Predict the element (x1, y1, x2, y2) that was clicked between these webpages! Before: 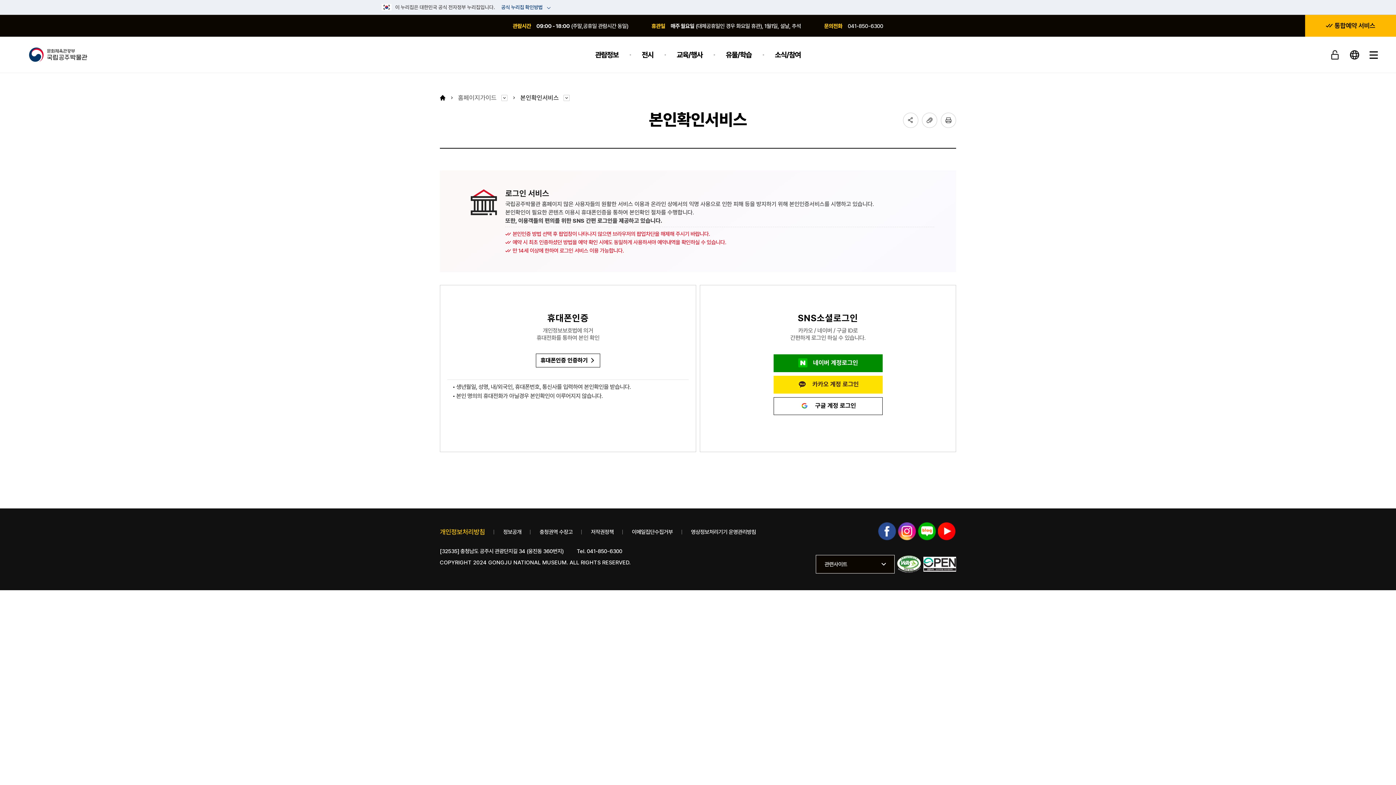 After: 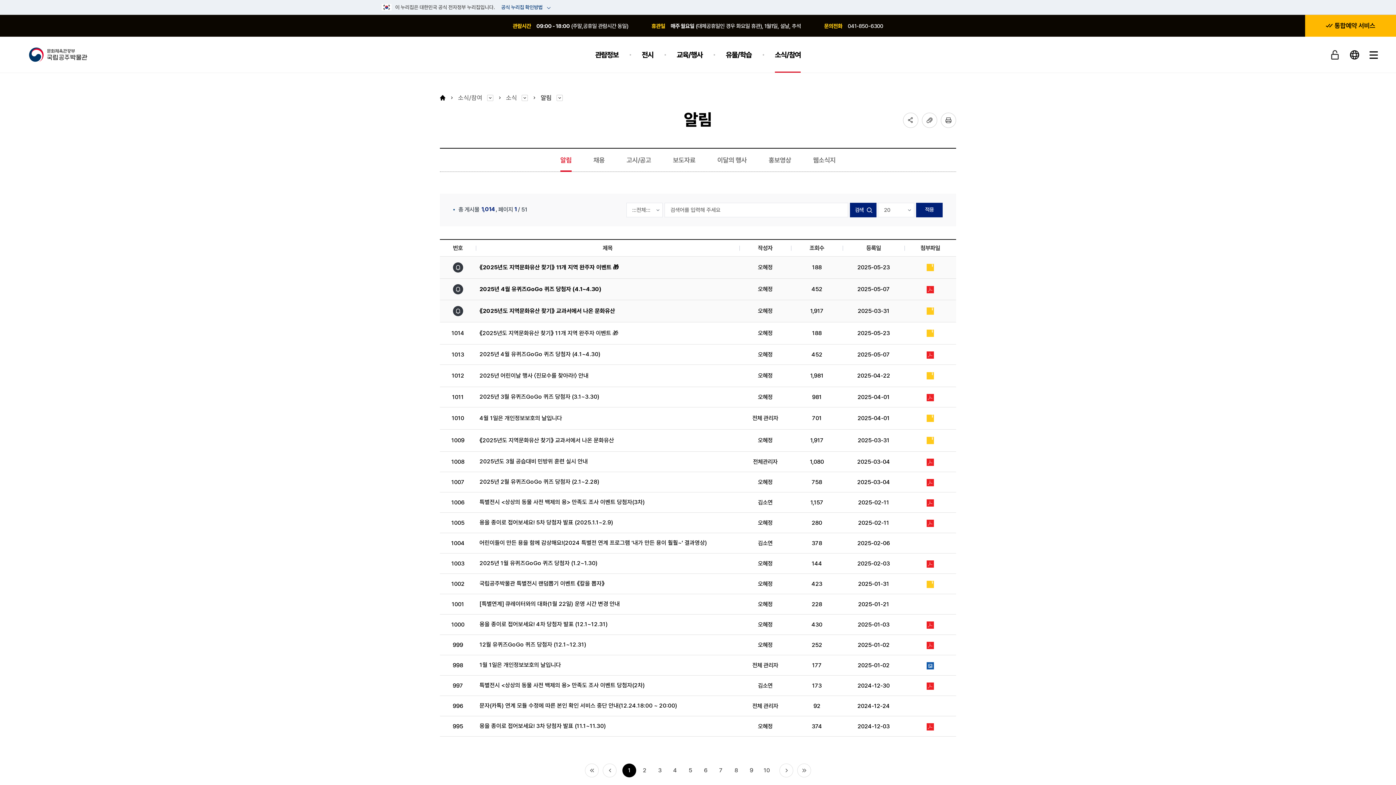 Action: label: 소식/참여 bbox: (775, 36, 800, 73)